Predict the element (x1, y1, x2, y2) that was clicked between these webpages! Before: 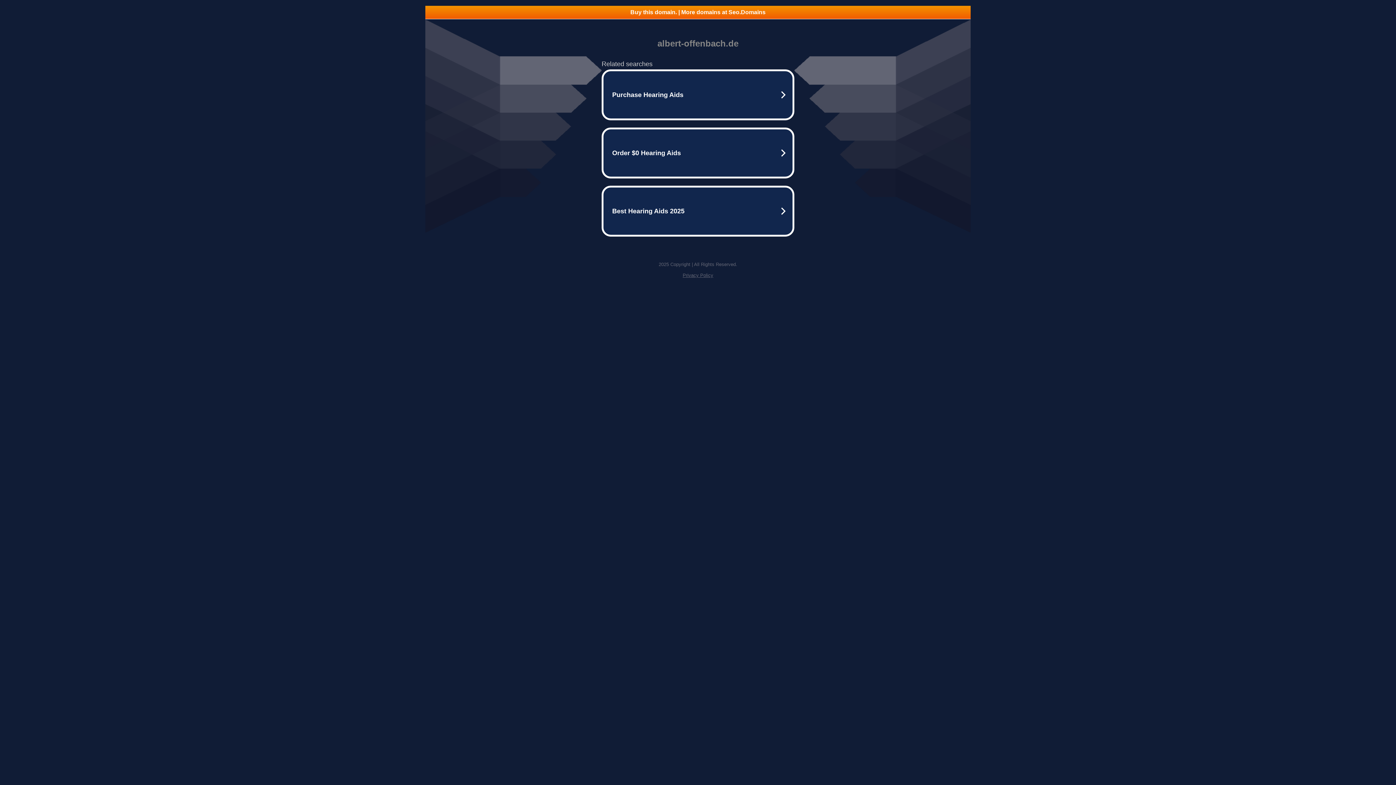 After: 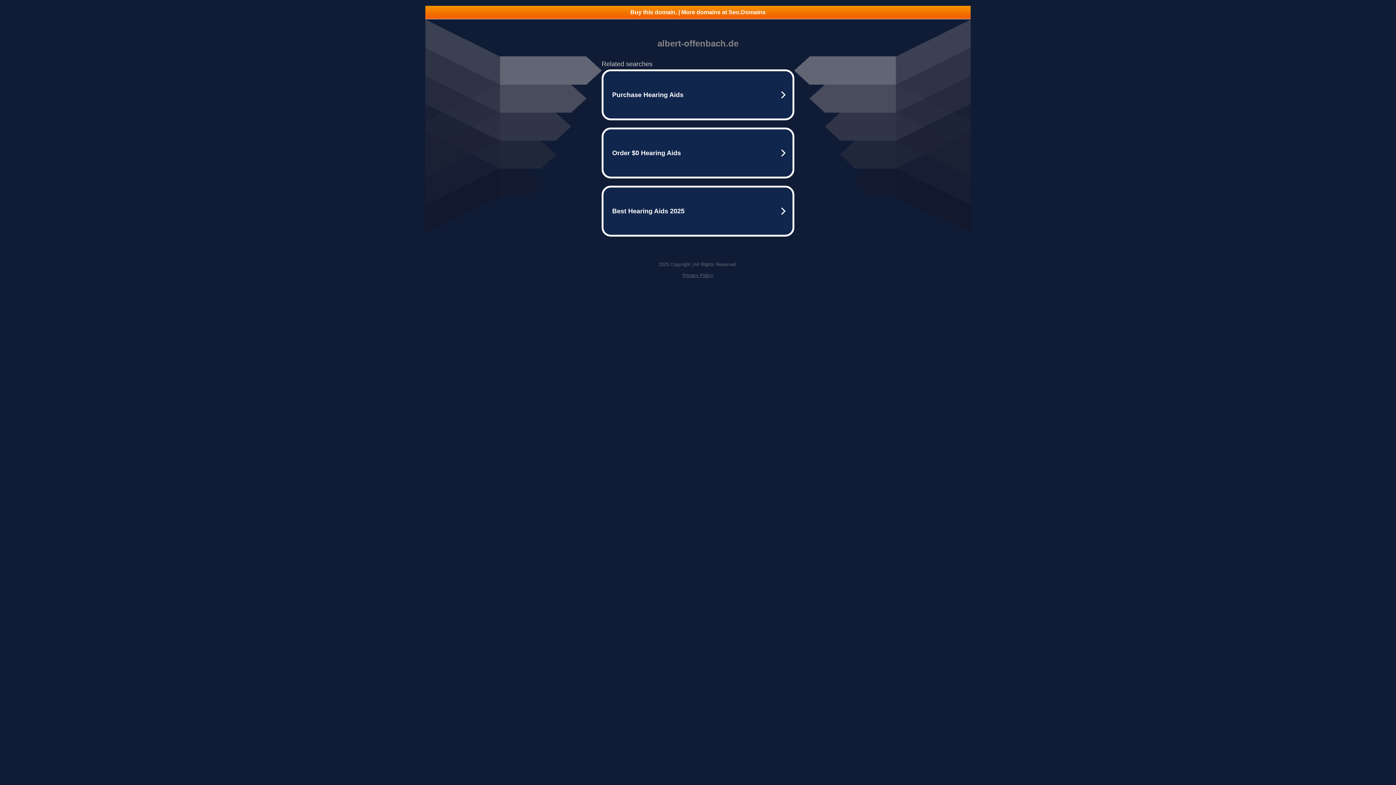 Action: bbox: (425, 5, 970, 18) label: Buy this domain. | More domains at Seo.Domains